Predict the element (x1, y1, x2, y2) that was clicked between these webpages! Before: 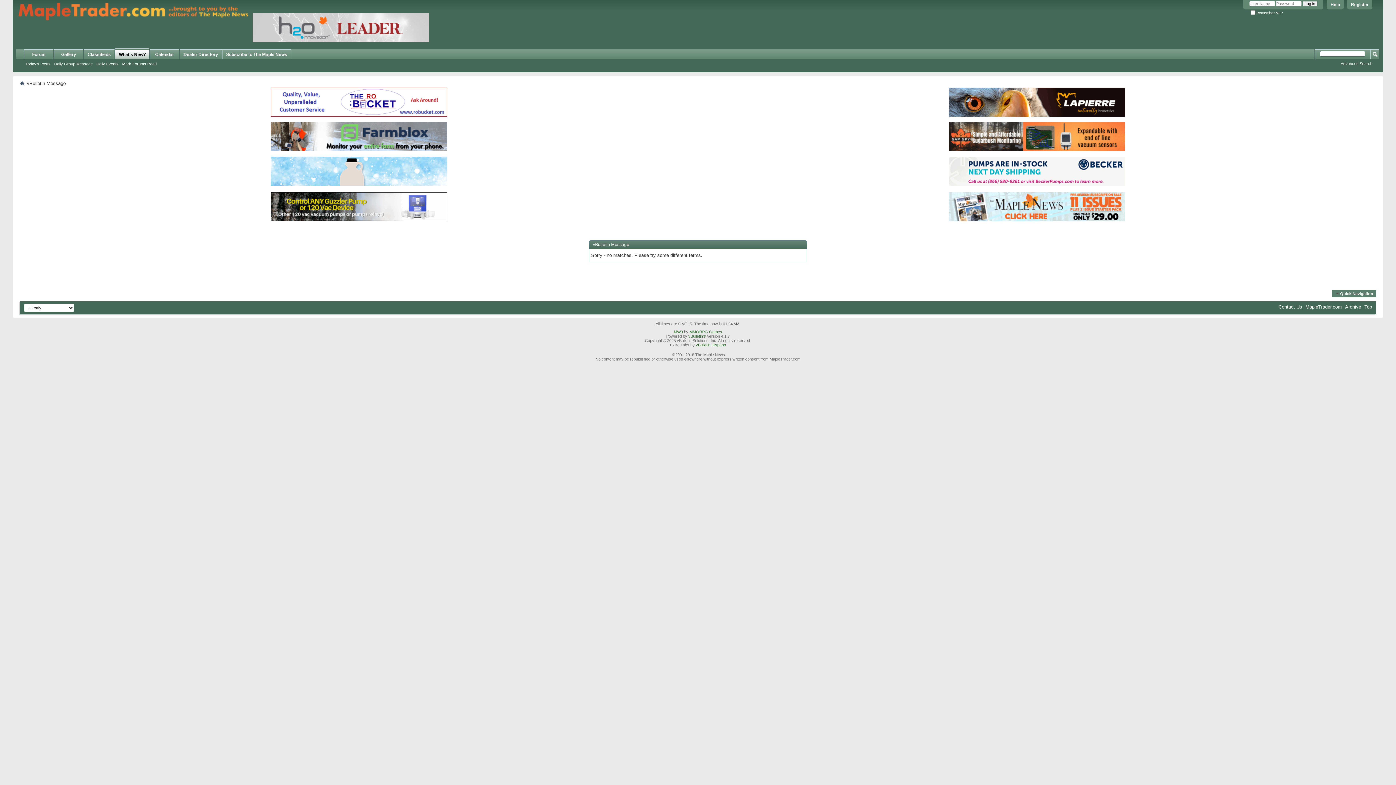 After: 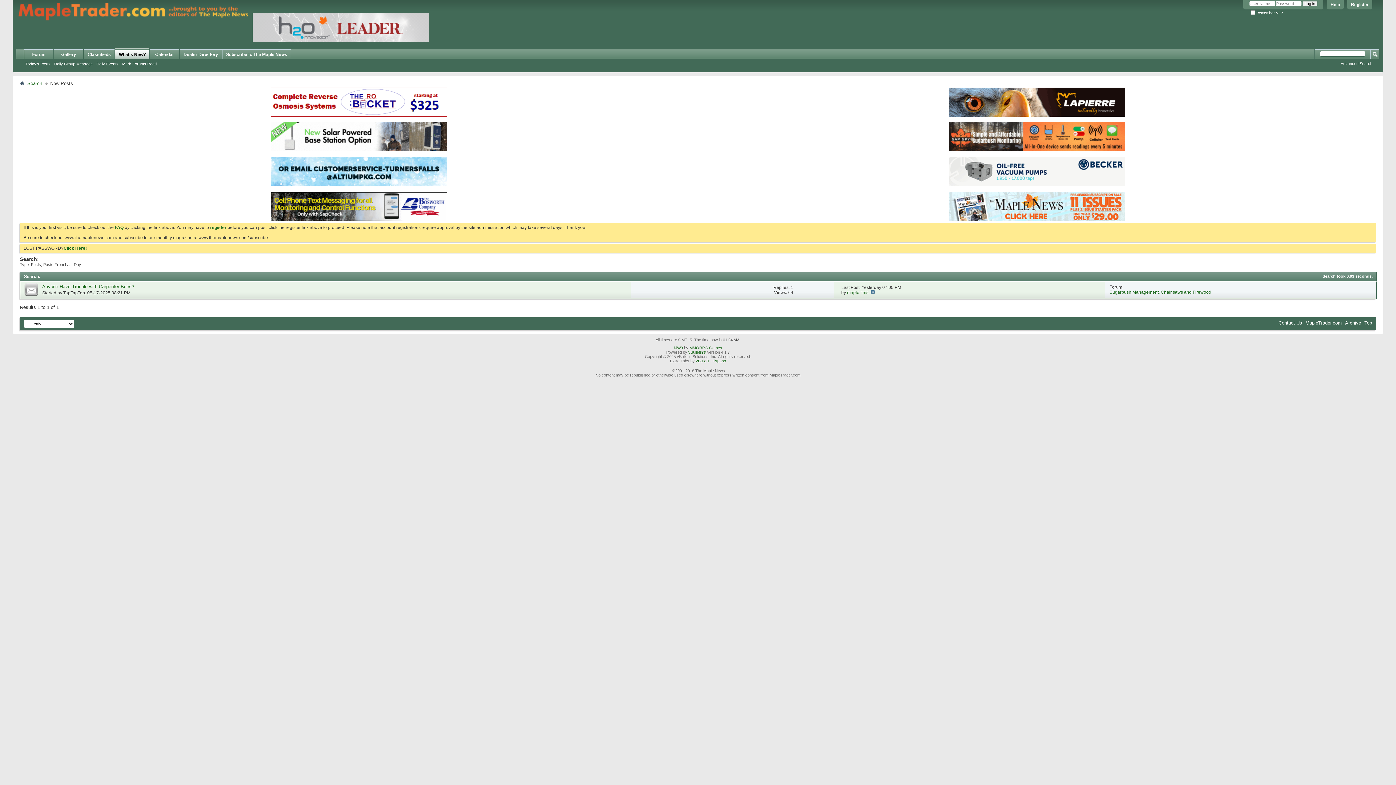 Action: bbox: (114, 48, 149, 59) label: What's New?